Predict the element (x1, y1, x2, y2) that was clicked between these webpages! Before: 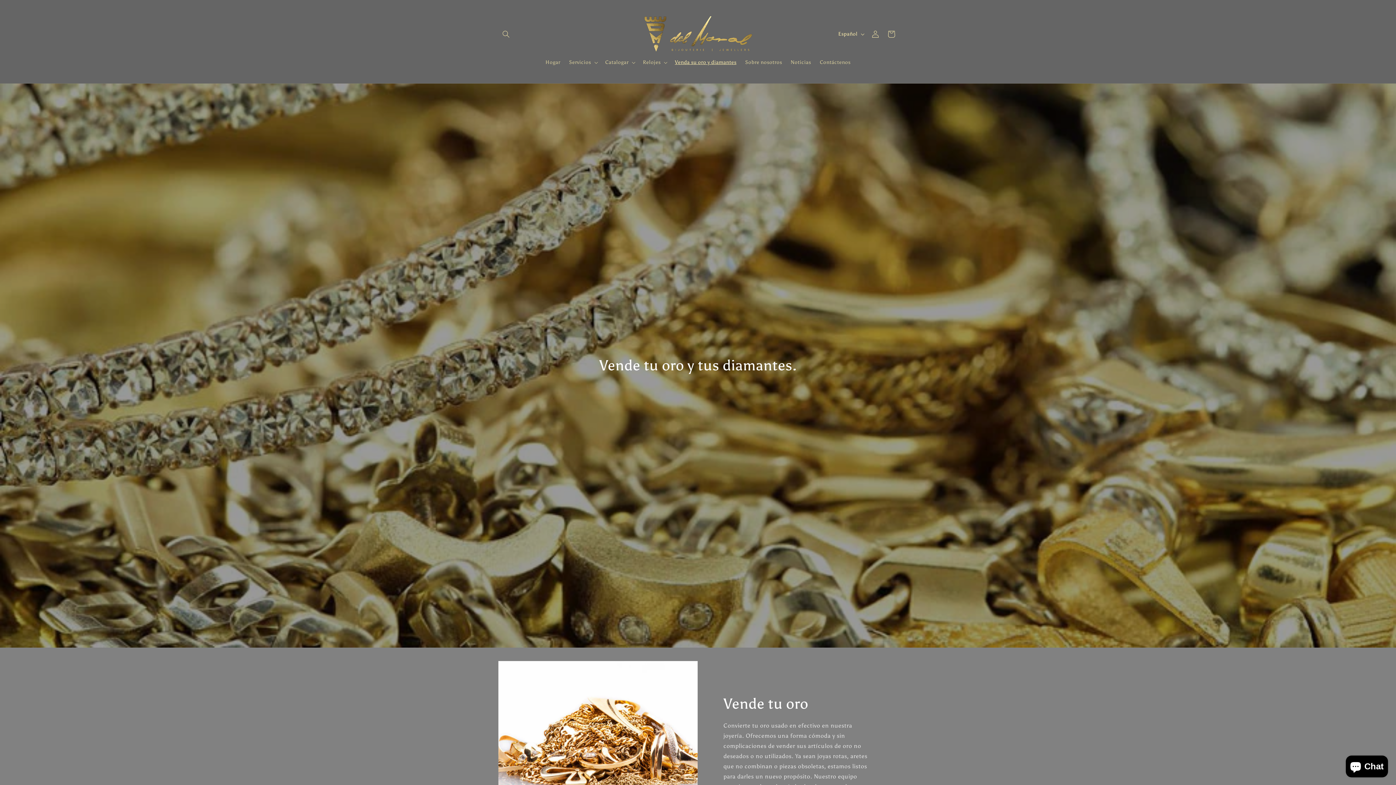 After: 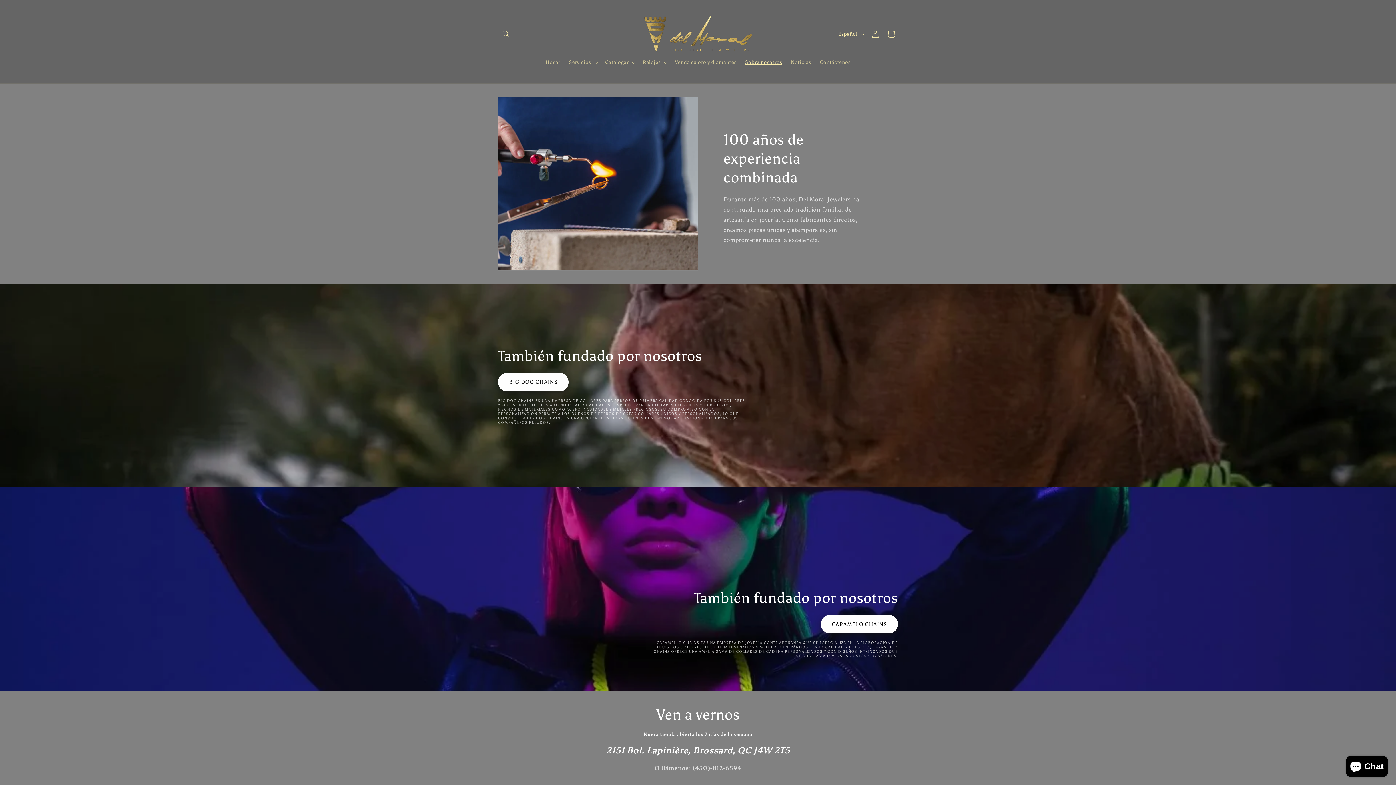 Action: bbox: (741, 54, 786, 70) label: Sobre nosotros